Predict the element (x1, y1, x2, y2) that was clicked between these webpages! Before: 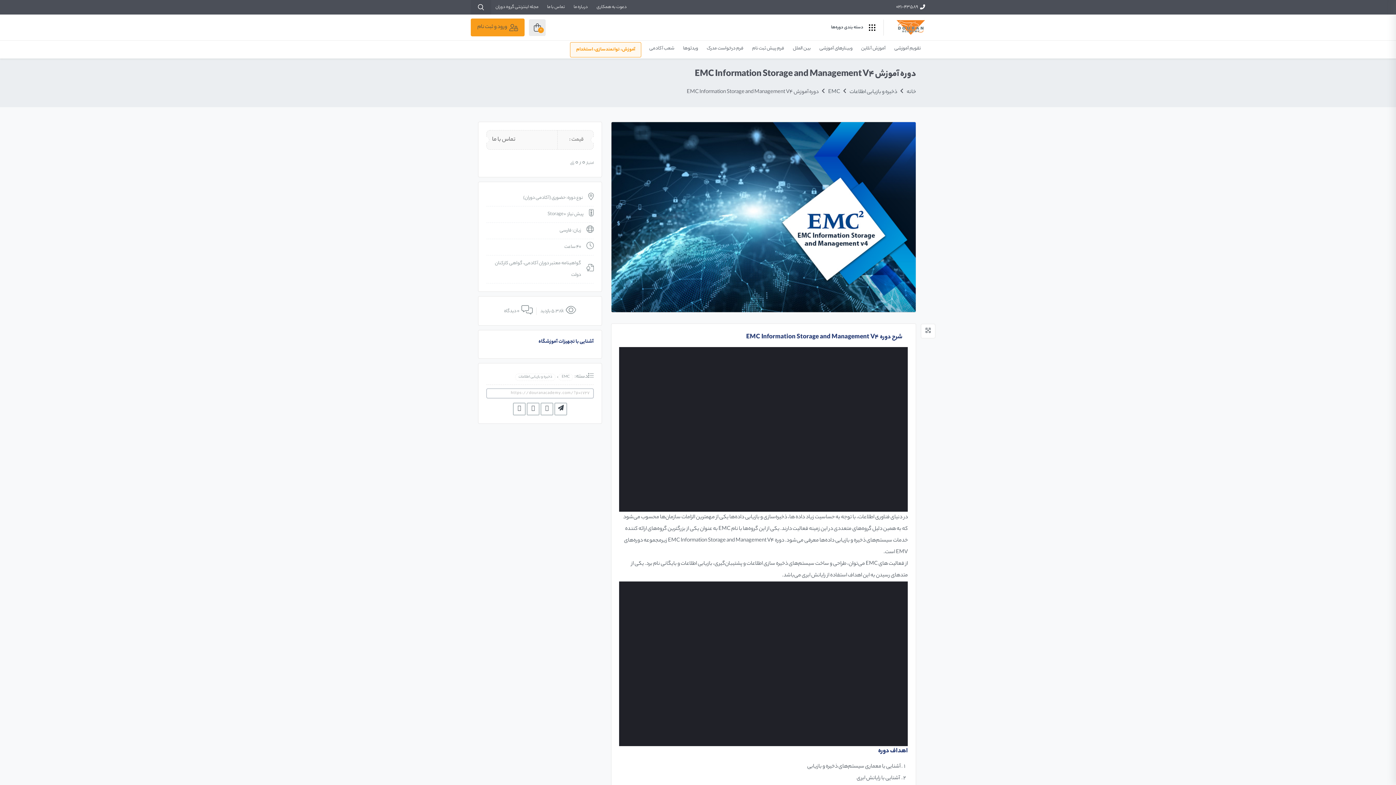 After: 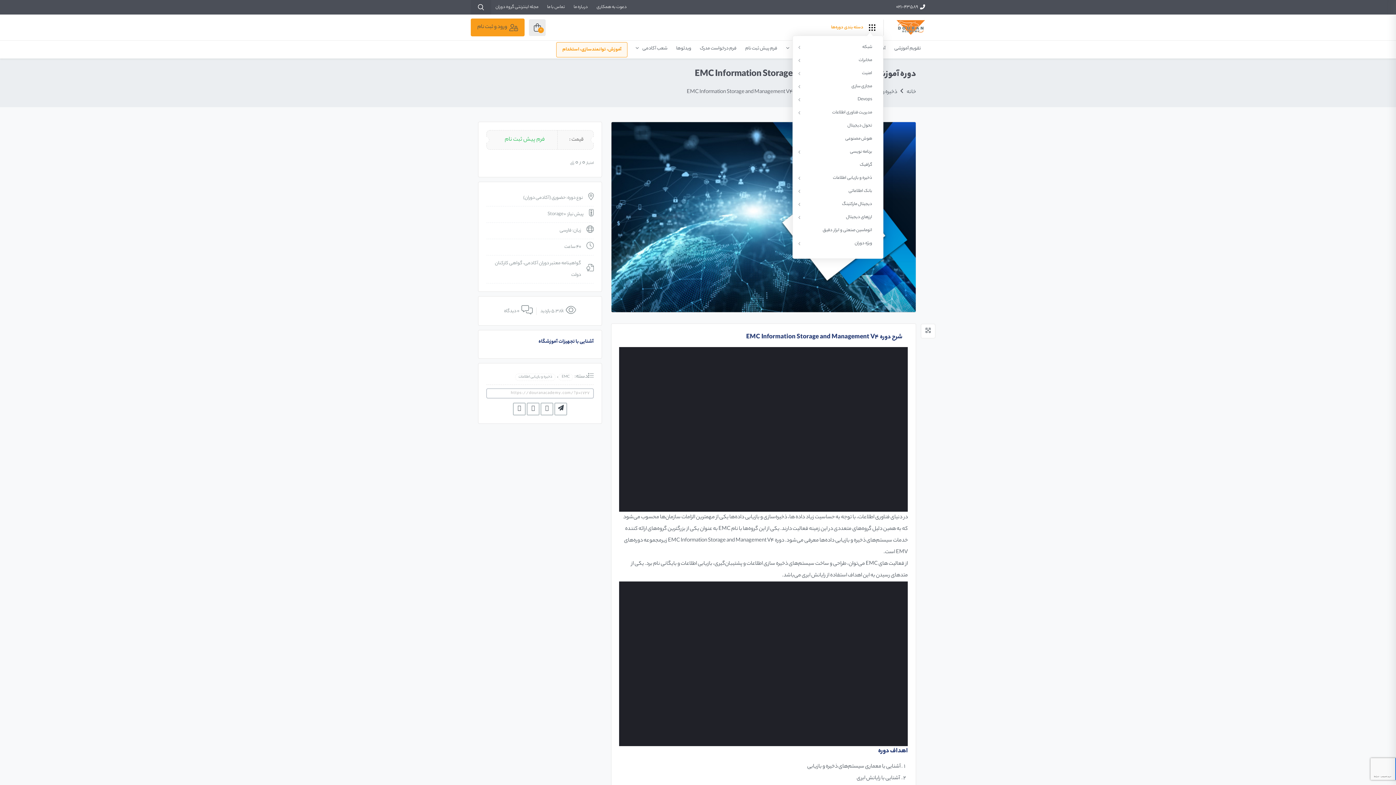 Action: bbox: (831, 21, 875, 33) label: دسته بندی‌ دوره‌ها